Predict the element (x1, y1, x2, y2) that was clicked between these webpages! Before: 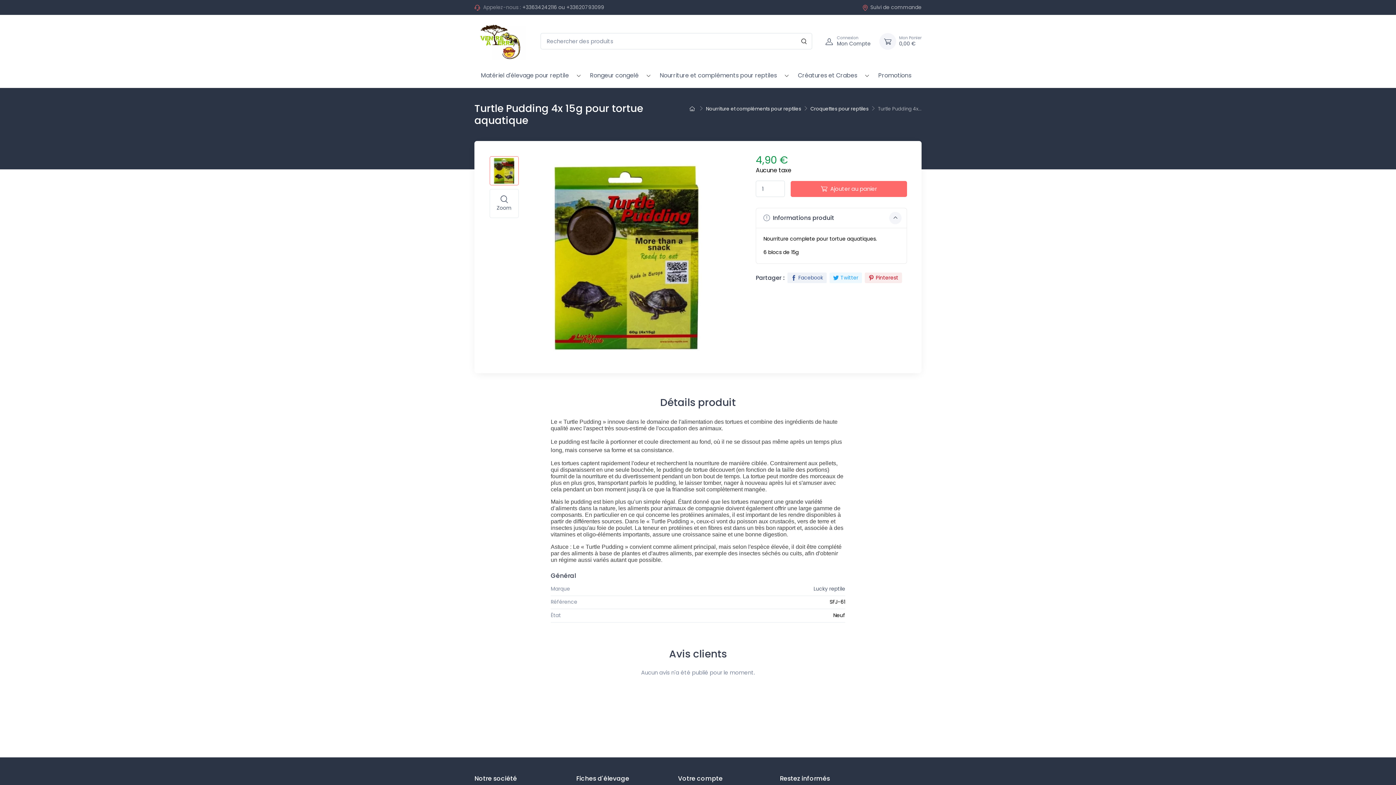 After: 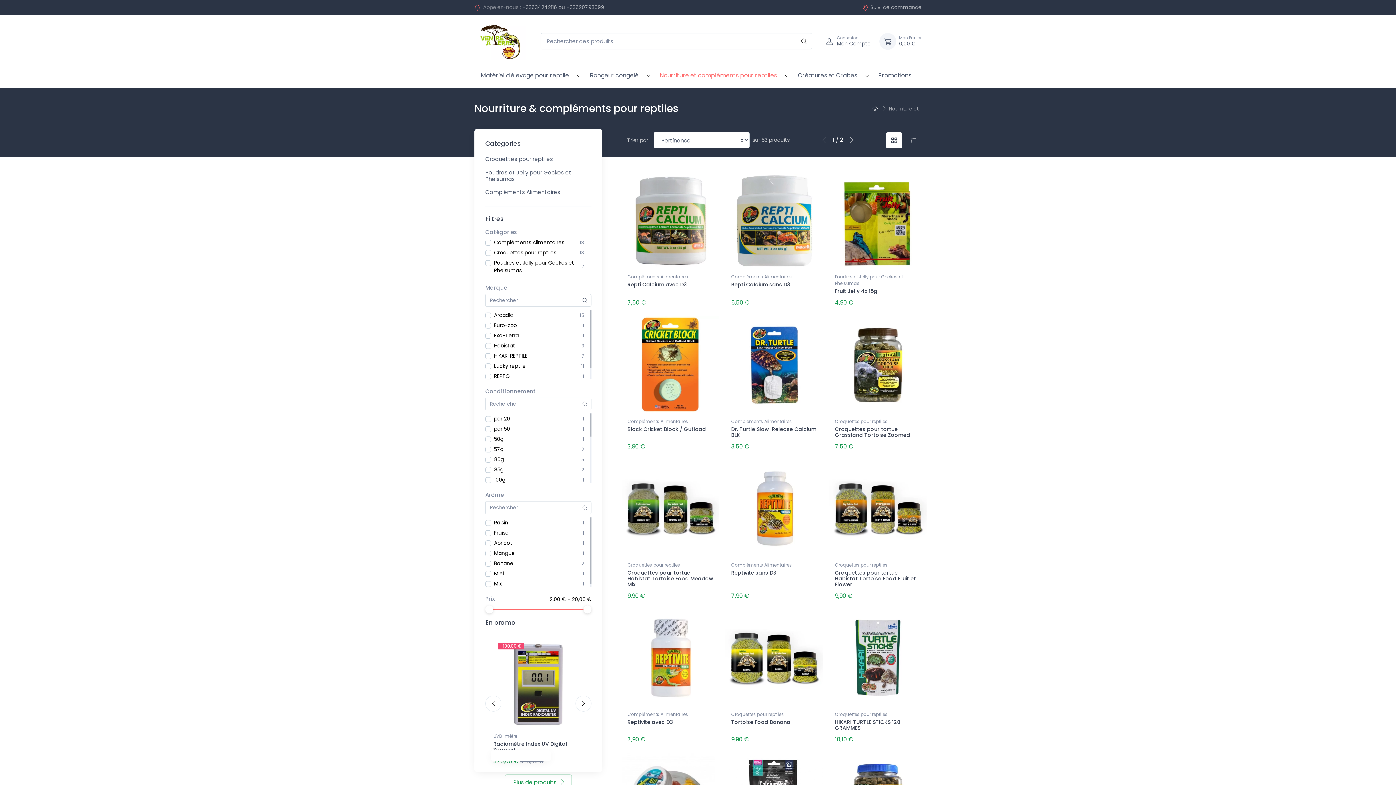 Action: label: Nourriture et compléments pour reptiles bbox: (653, 64, 783, 85)